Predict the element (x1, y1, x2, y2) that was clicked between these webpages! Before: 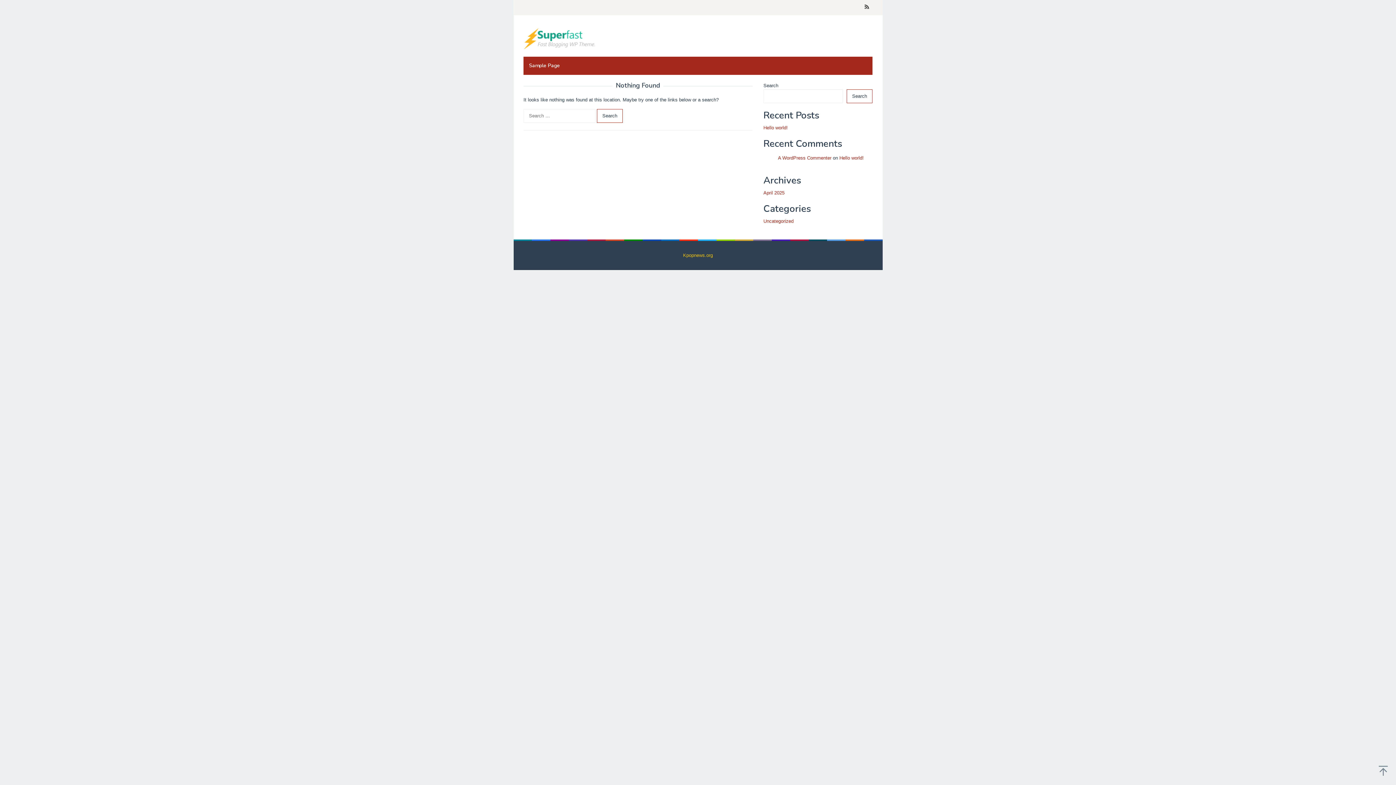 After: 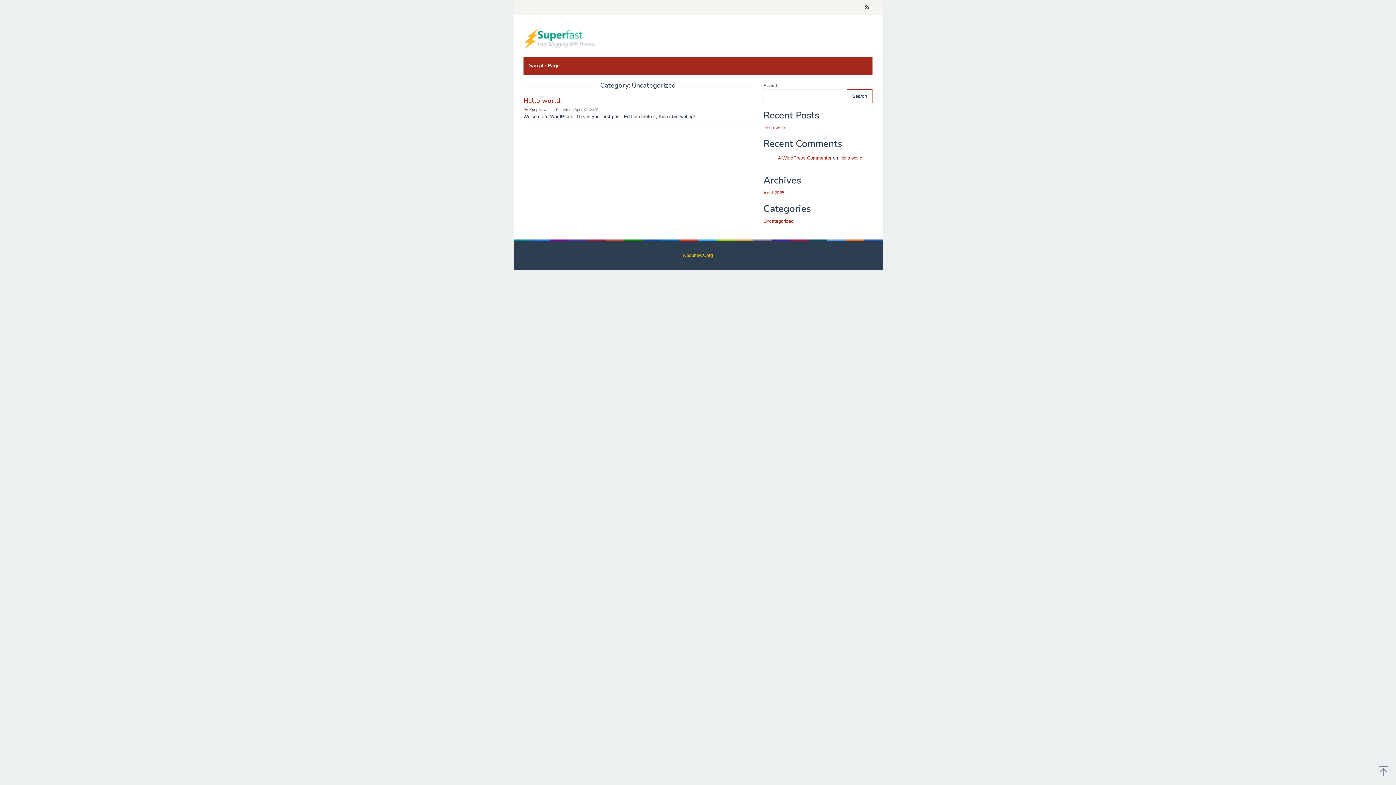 Action: label: Uncategorized bbox: (763, 218, 793, 224)